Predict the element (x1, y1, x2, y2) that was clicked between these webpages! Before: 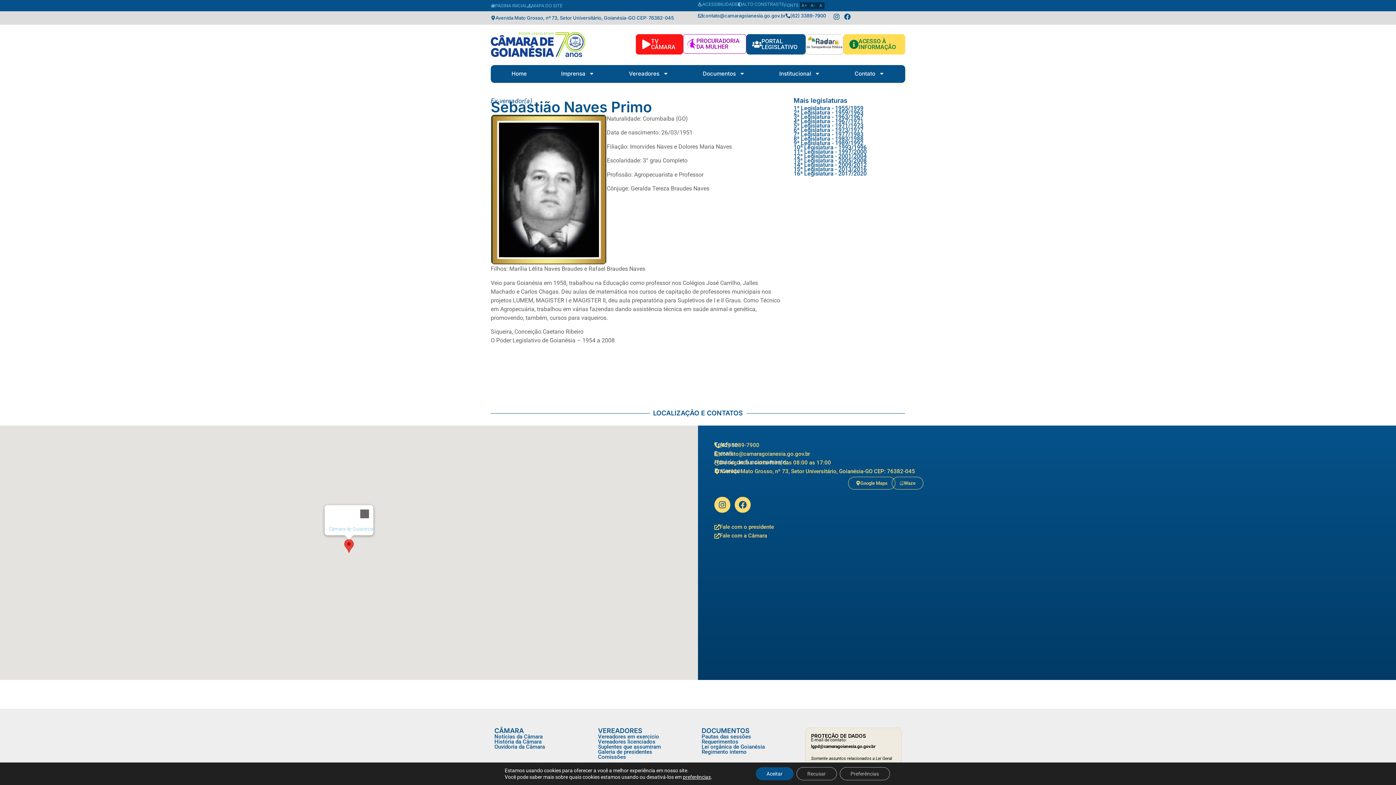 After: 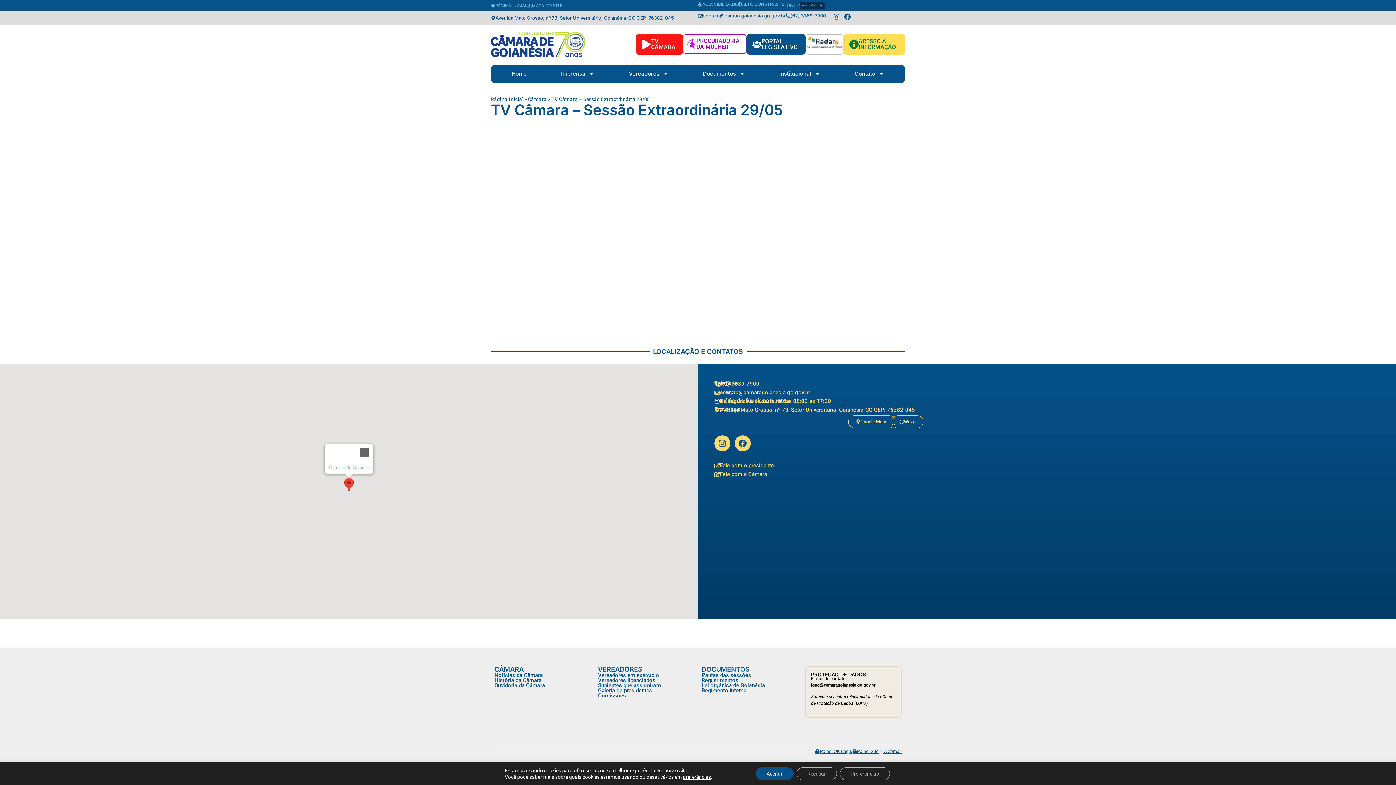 Action: label: TV CÂMARA bbox: (636, 34, 683, 54)